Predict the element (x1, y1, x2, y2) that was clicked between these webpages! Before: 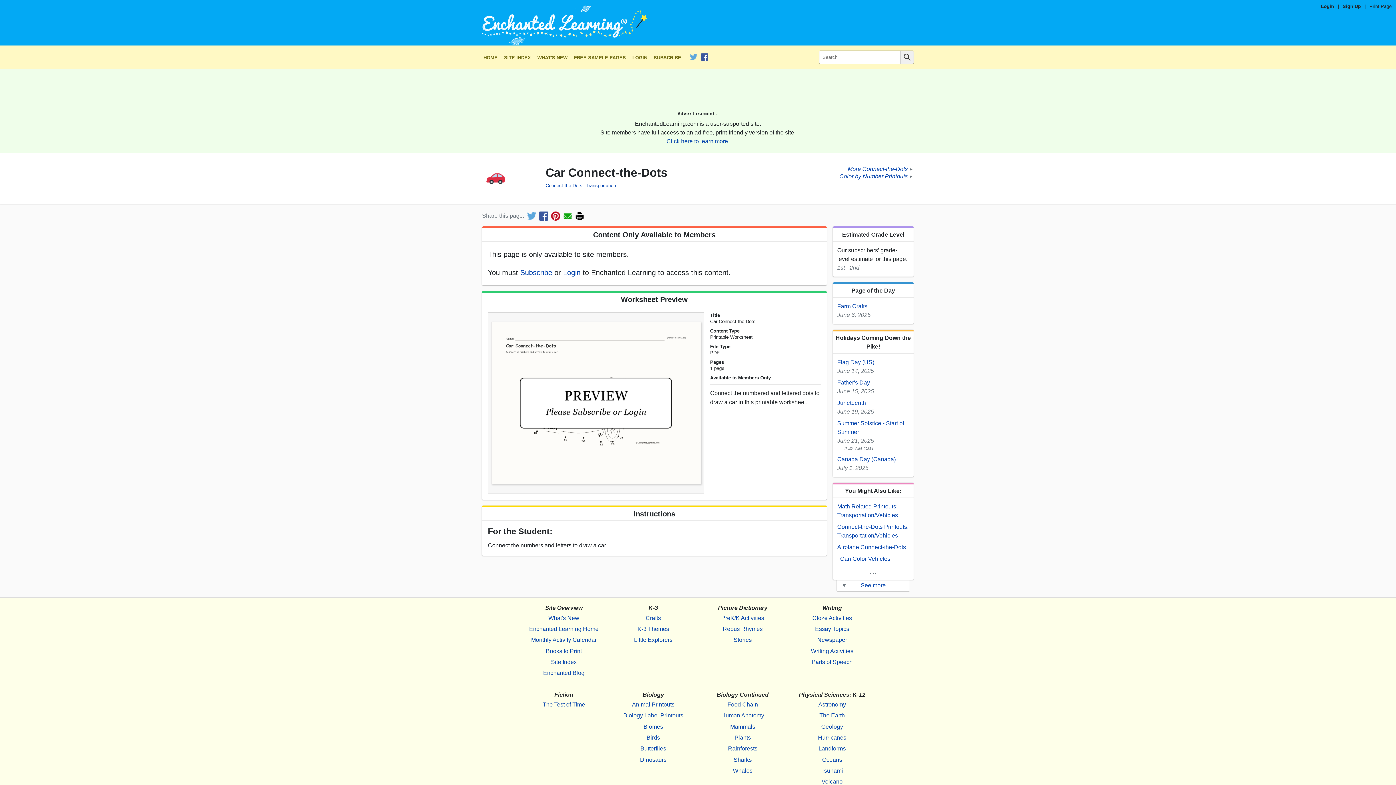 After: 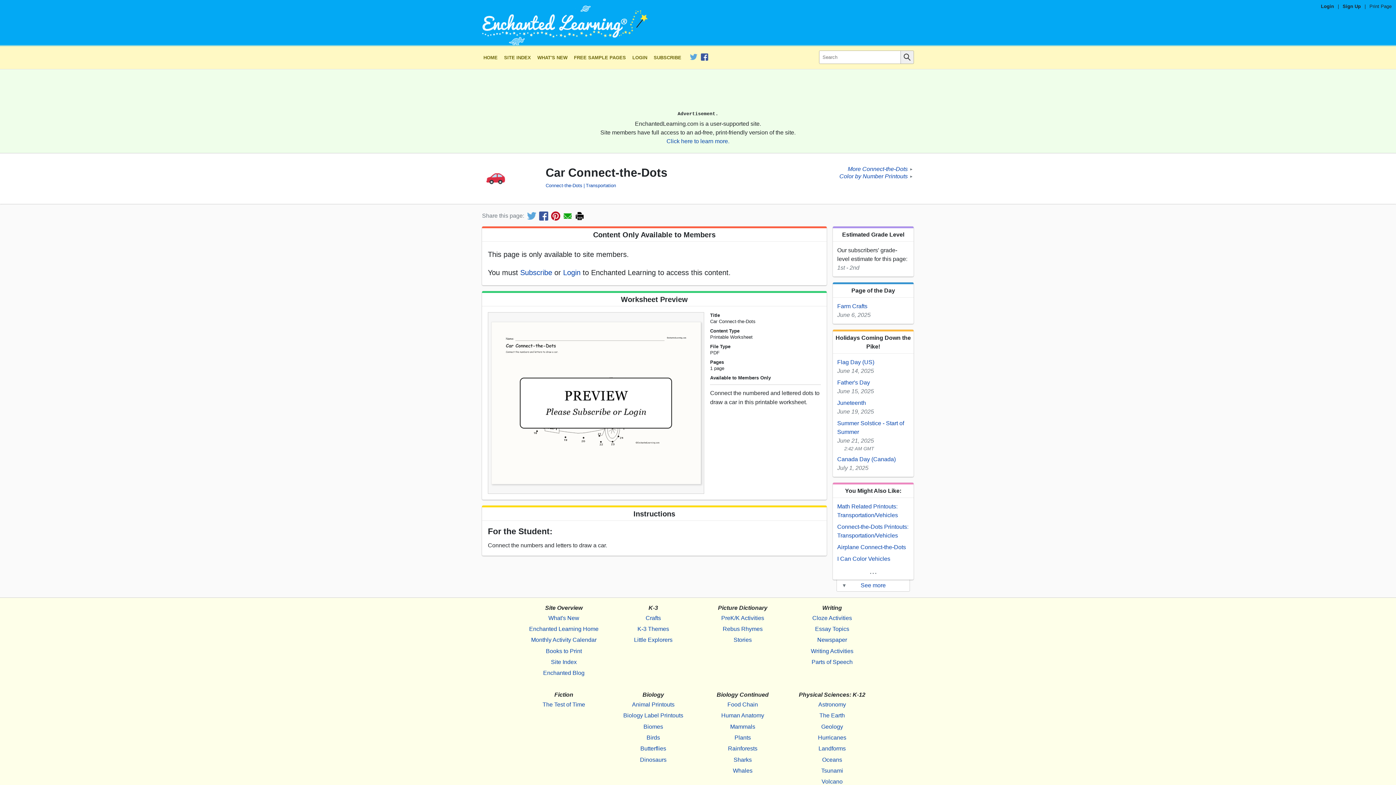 Action: bbox: (575, 211, 584, 220)